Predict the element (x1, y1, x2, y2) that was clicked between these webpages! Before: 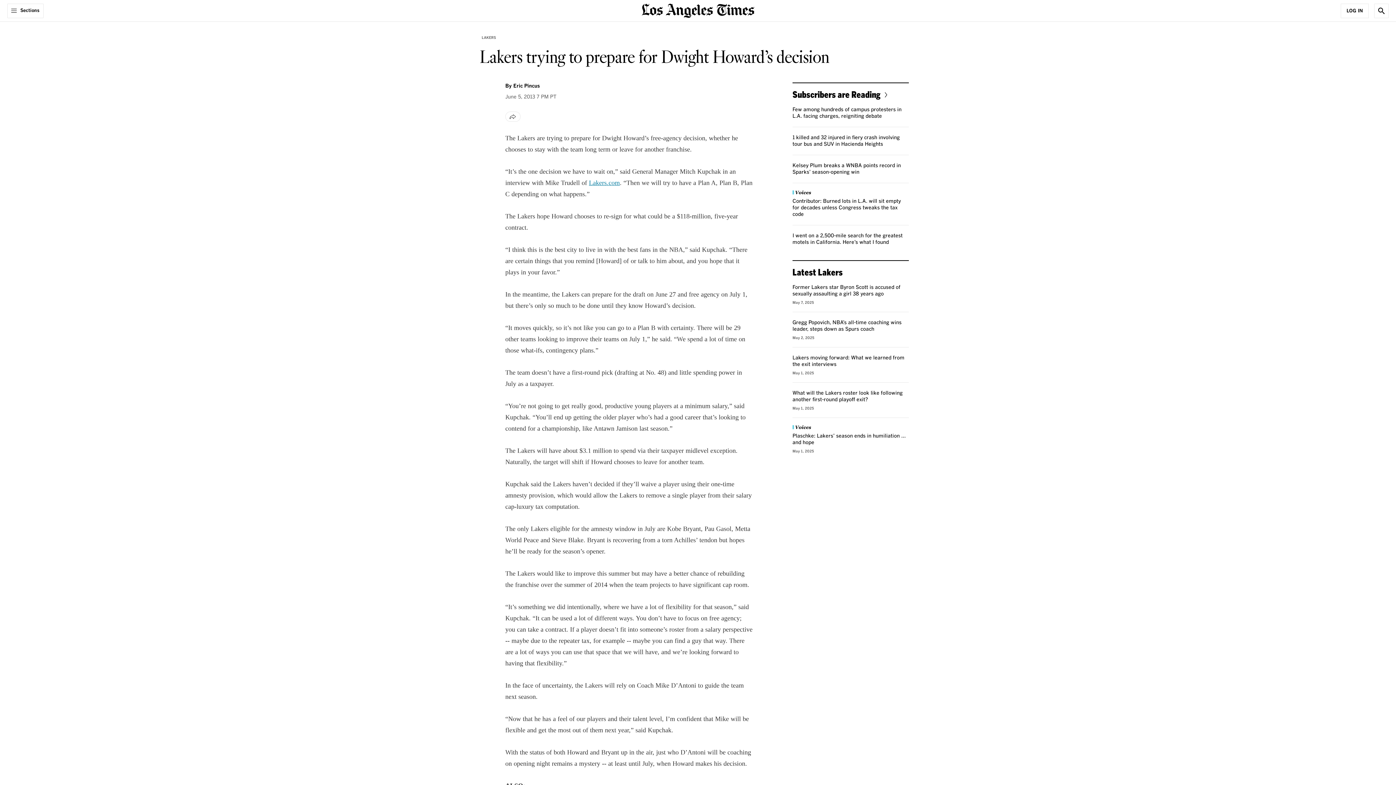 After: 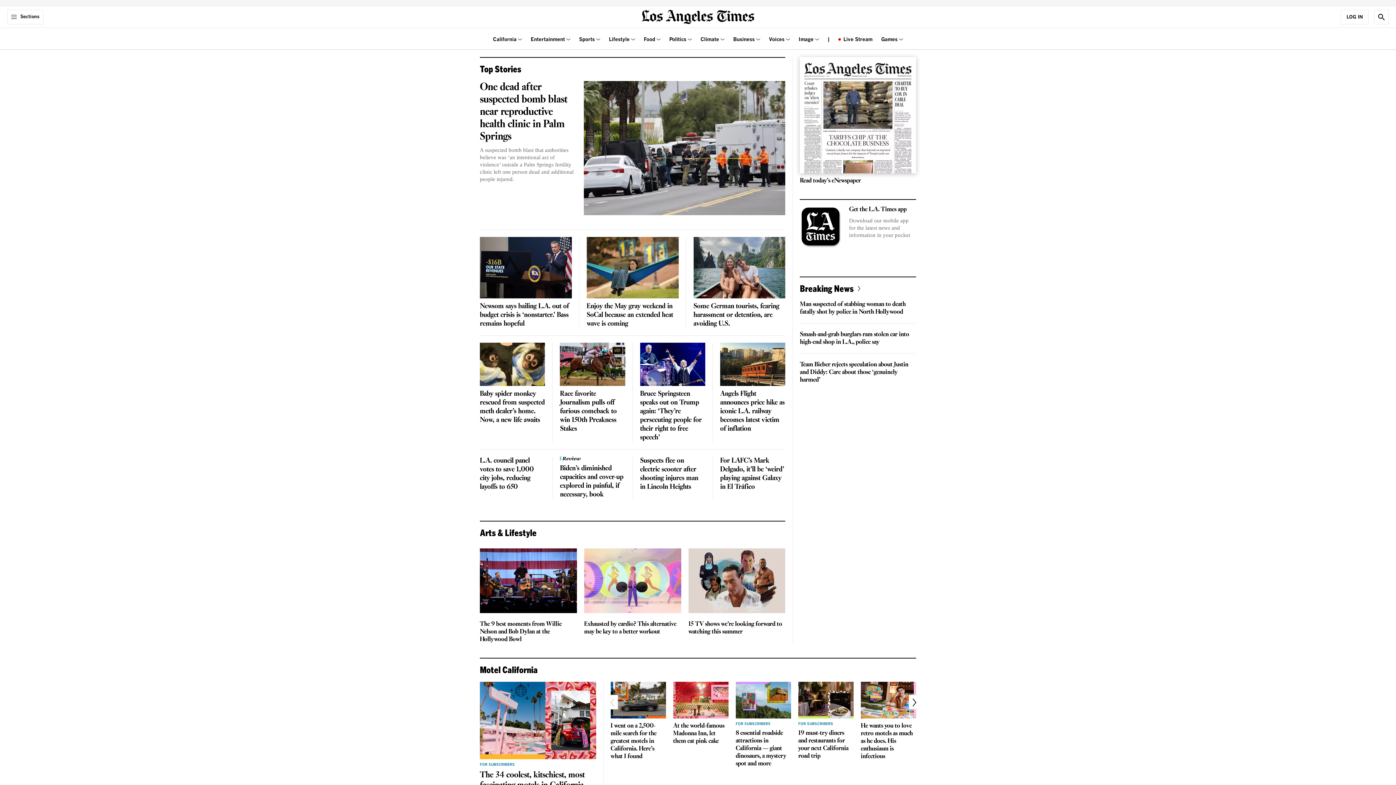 Action: label: home page bbox: (641, 6, 754, 13)